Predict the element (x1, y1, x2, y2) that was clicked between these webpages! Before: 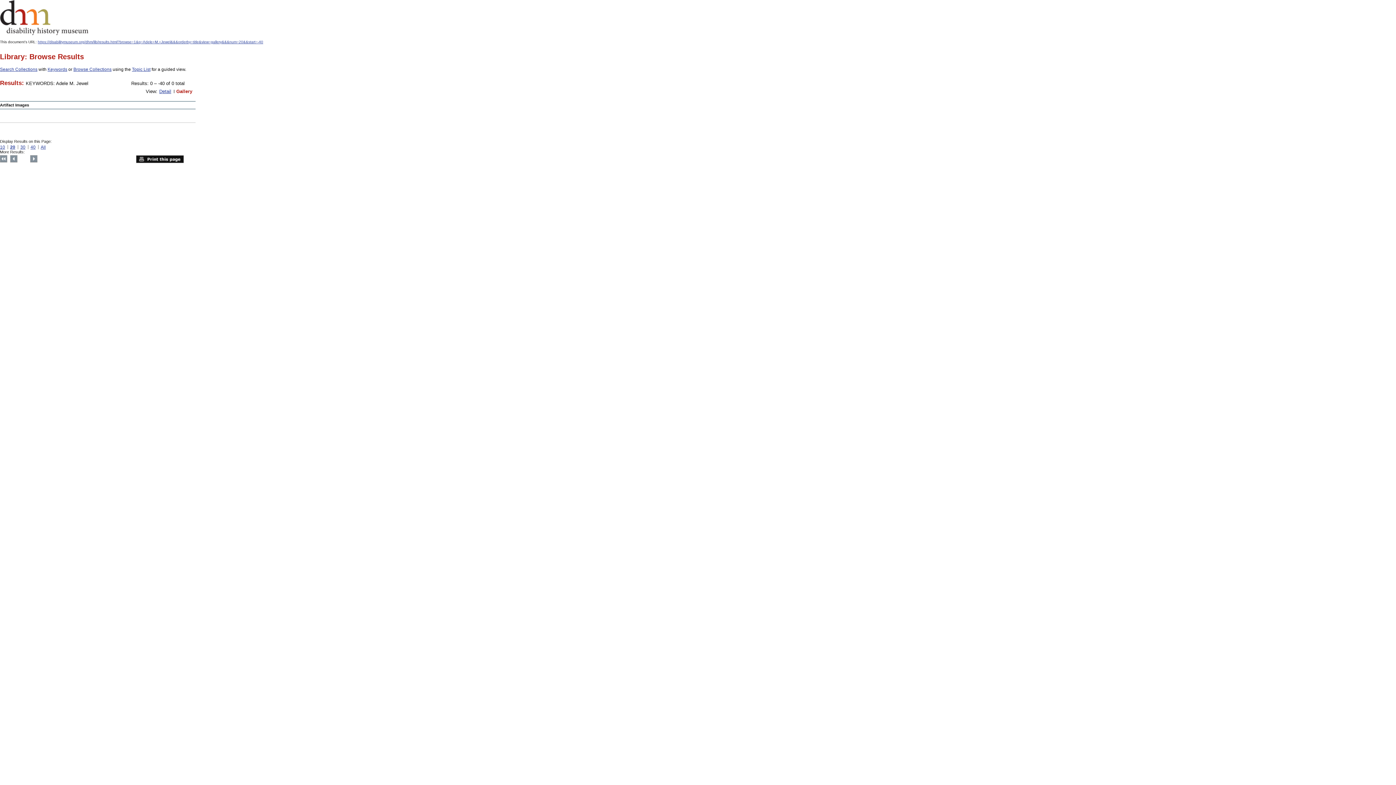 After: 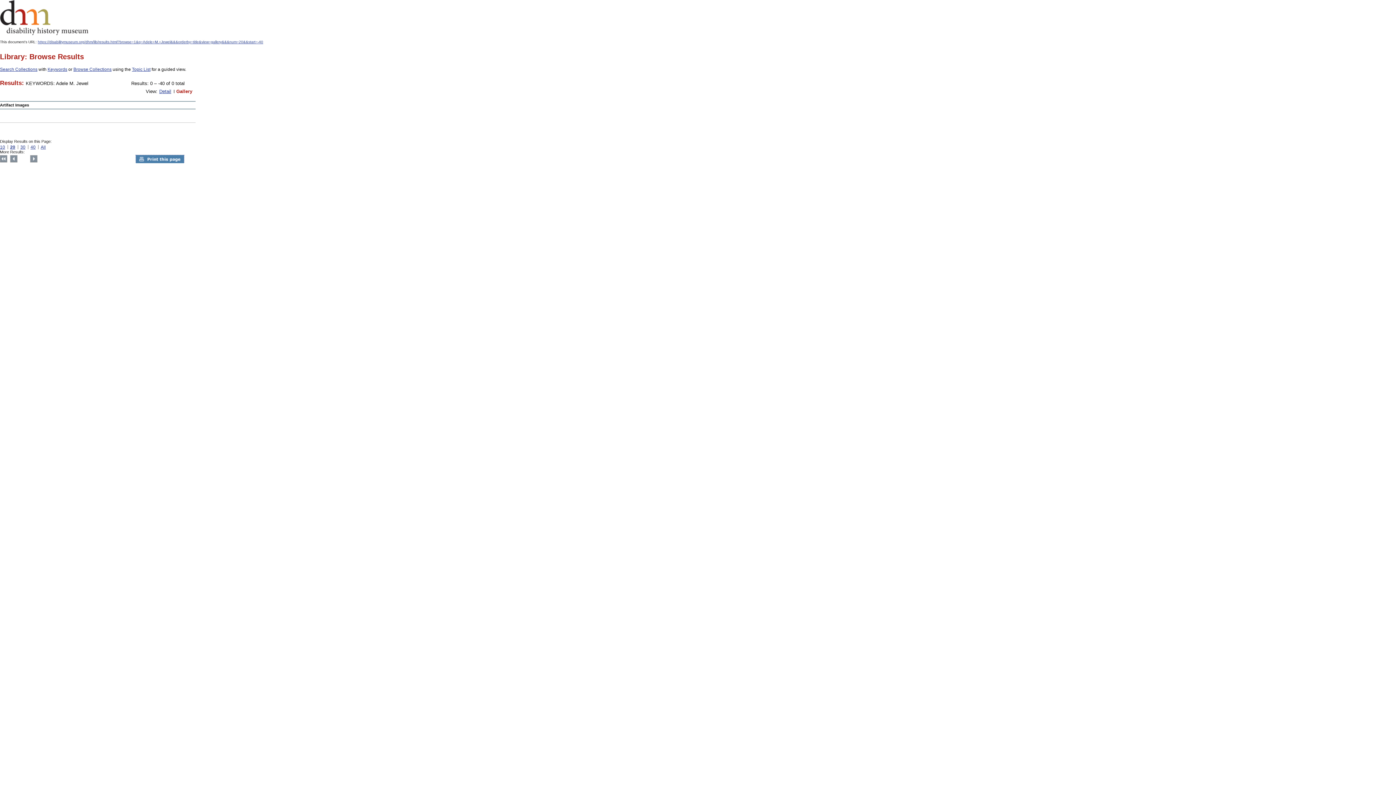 Action: bbox: (136, 155, 184, 163) label: Print this page